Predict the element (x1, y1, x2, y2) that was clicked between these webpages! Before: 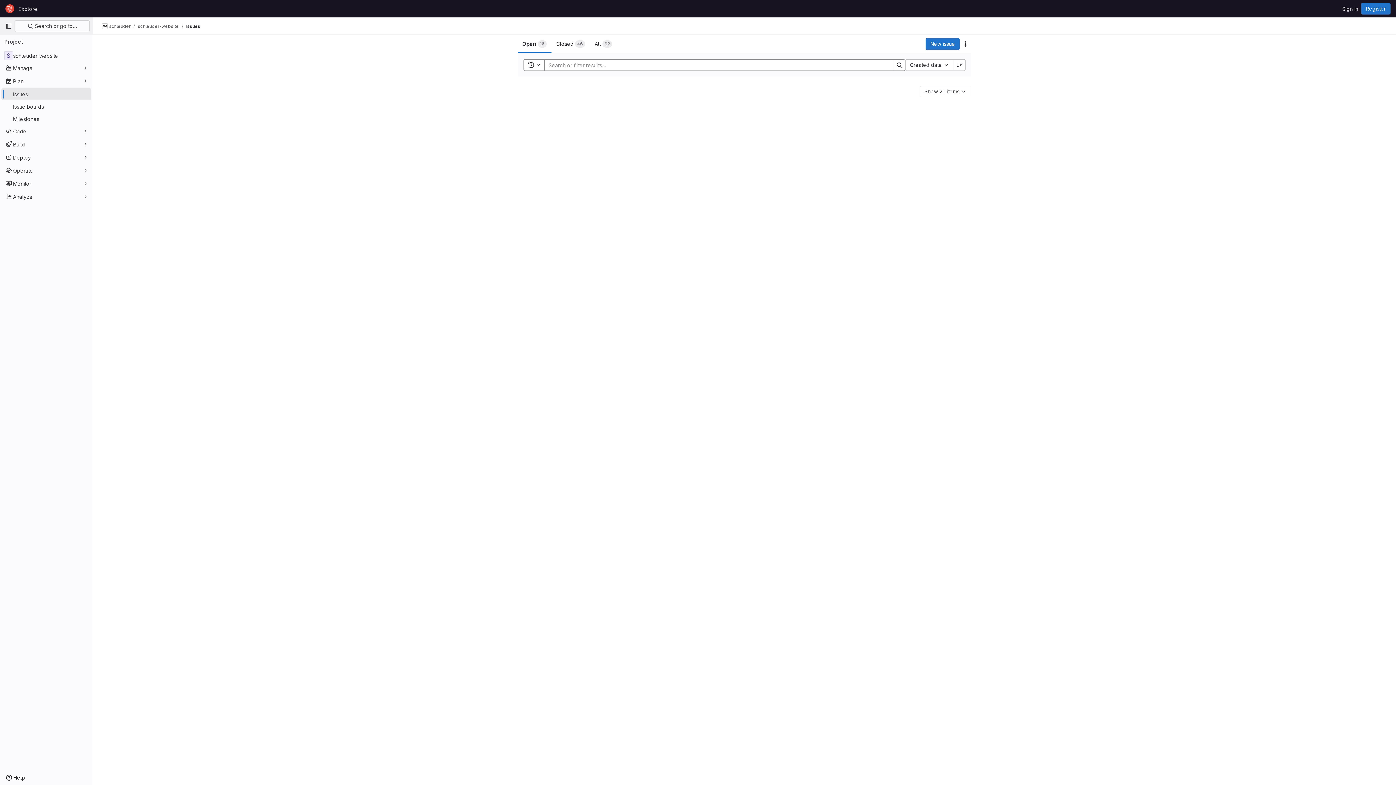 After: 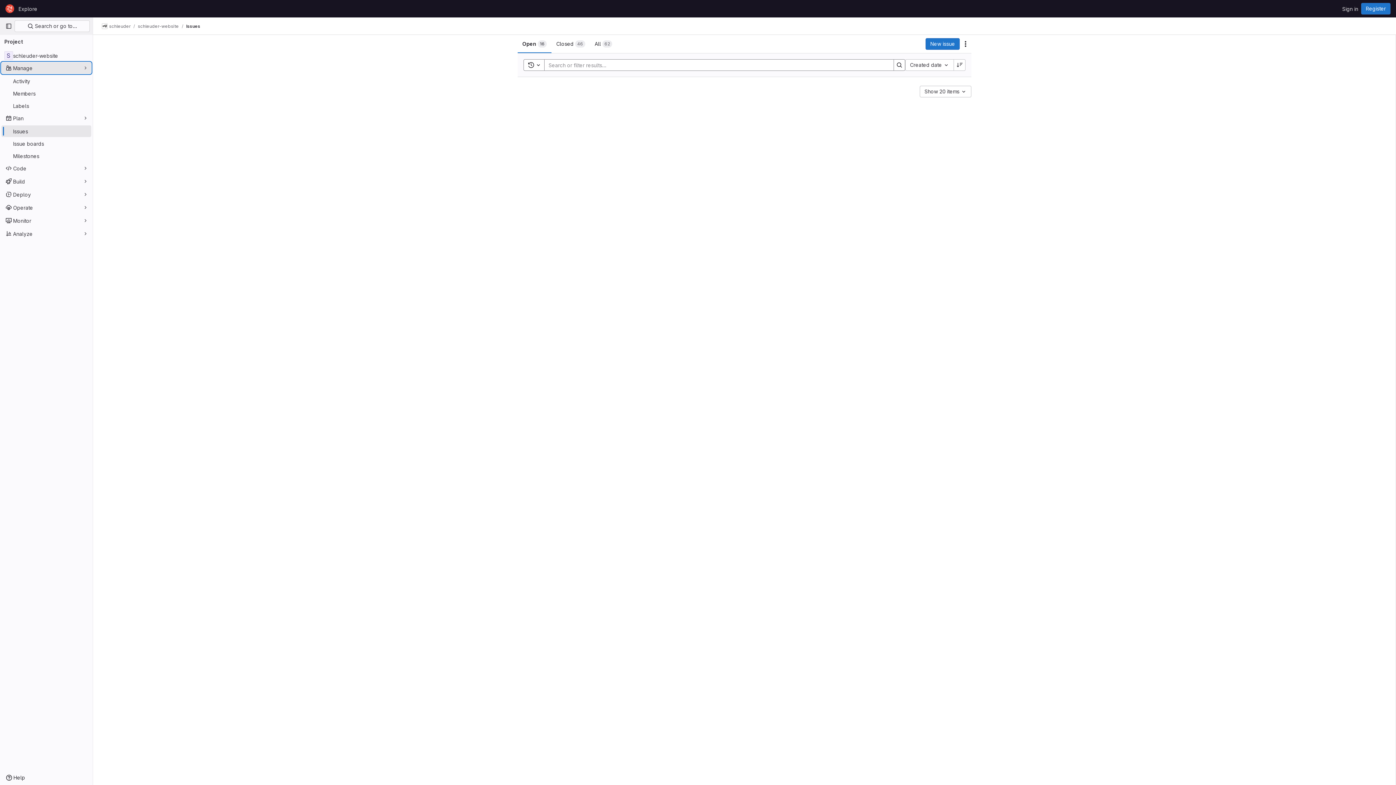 Action: label: Manage bbox: (1, 62, 91, 73)